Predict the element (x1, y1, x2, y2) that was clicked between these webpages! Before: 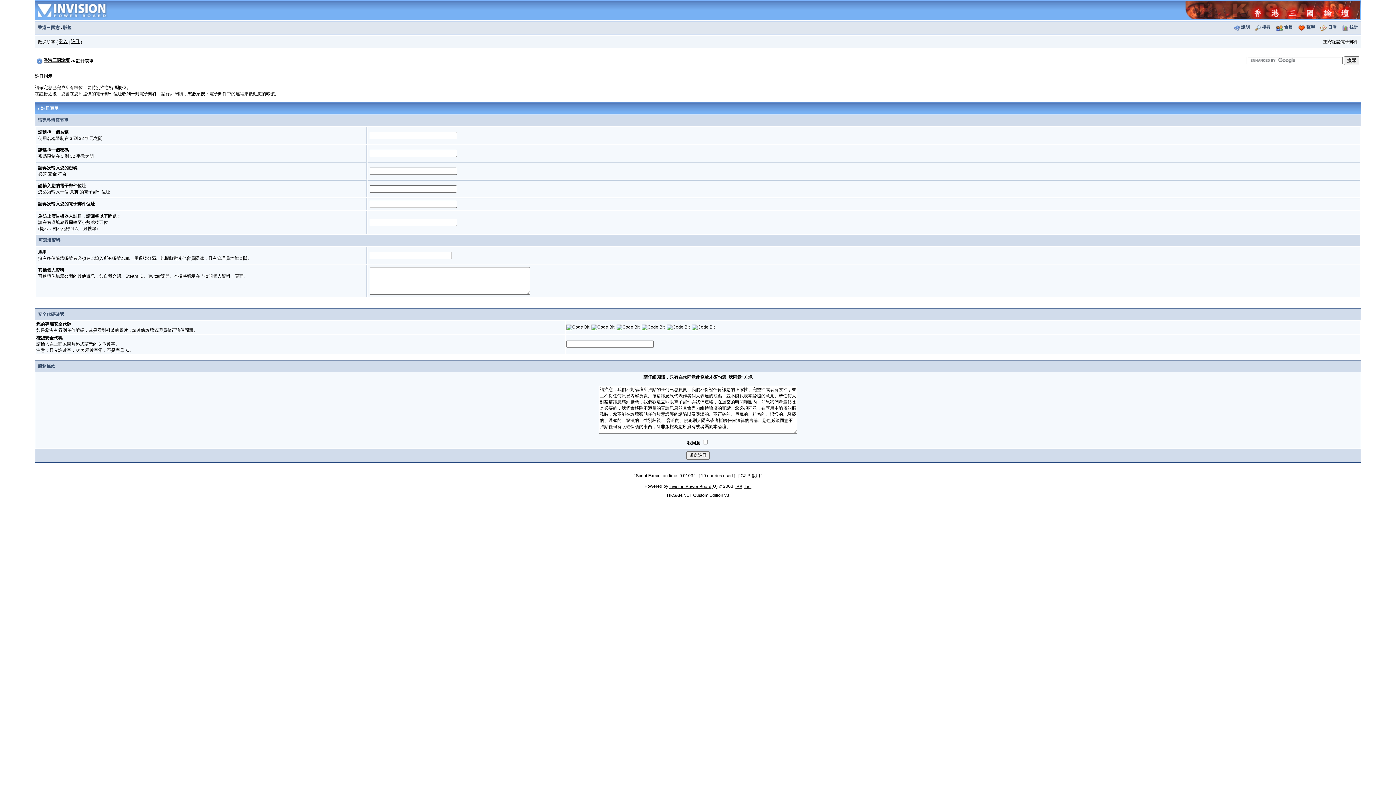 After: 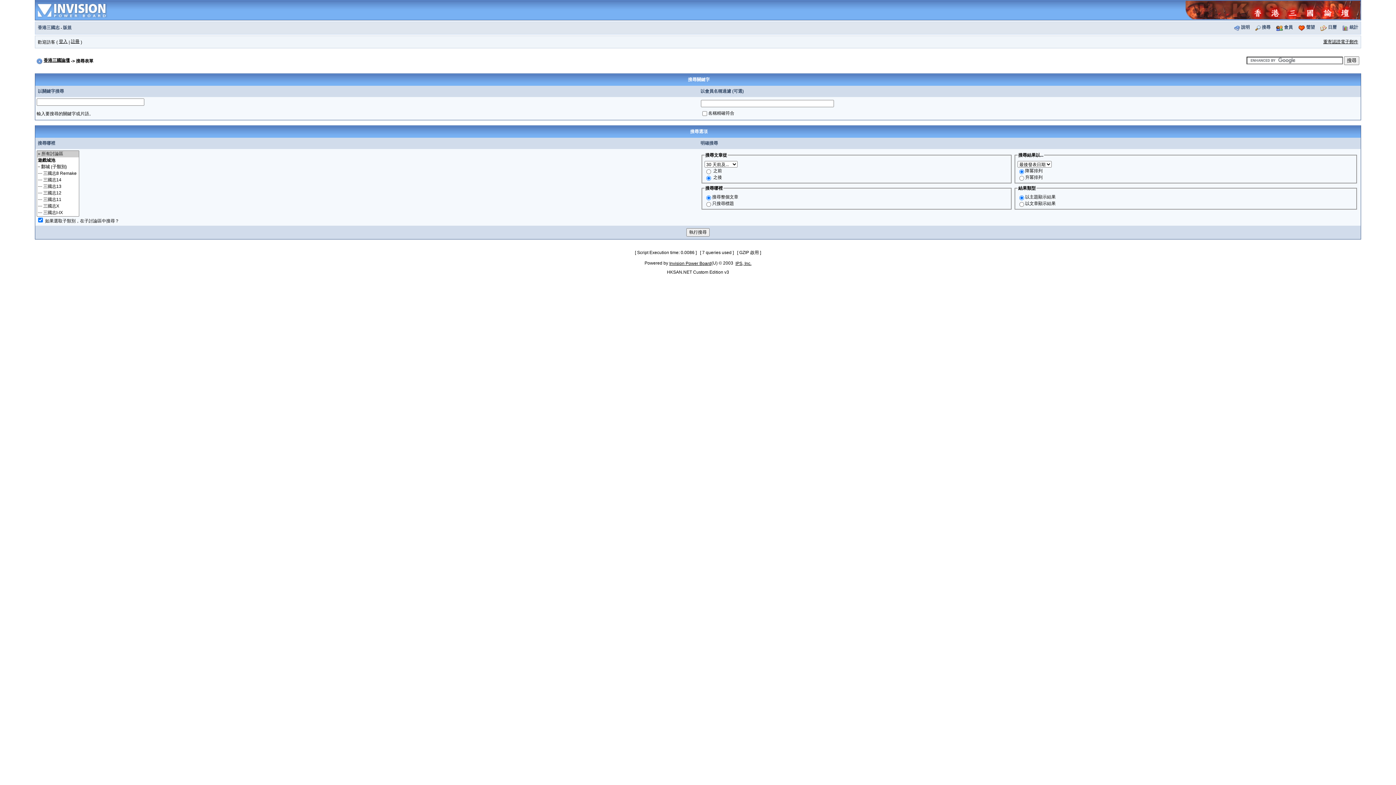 Action: label: 搜尋 bbox: (1262, 24, 1270, 29)